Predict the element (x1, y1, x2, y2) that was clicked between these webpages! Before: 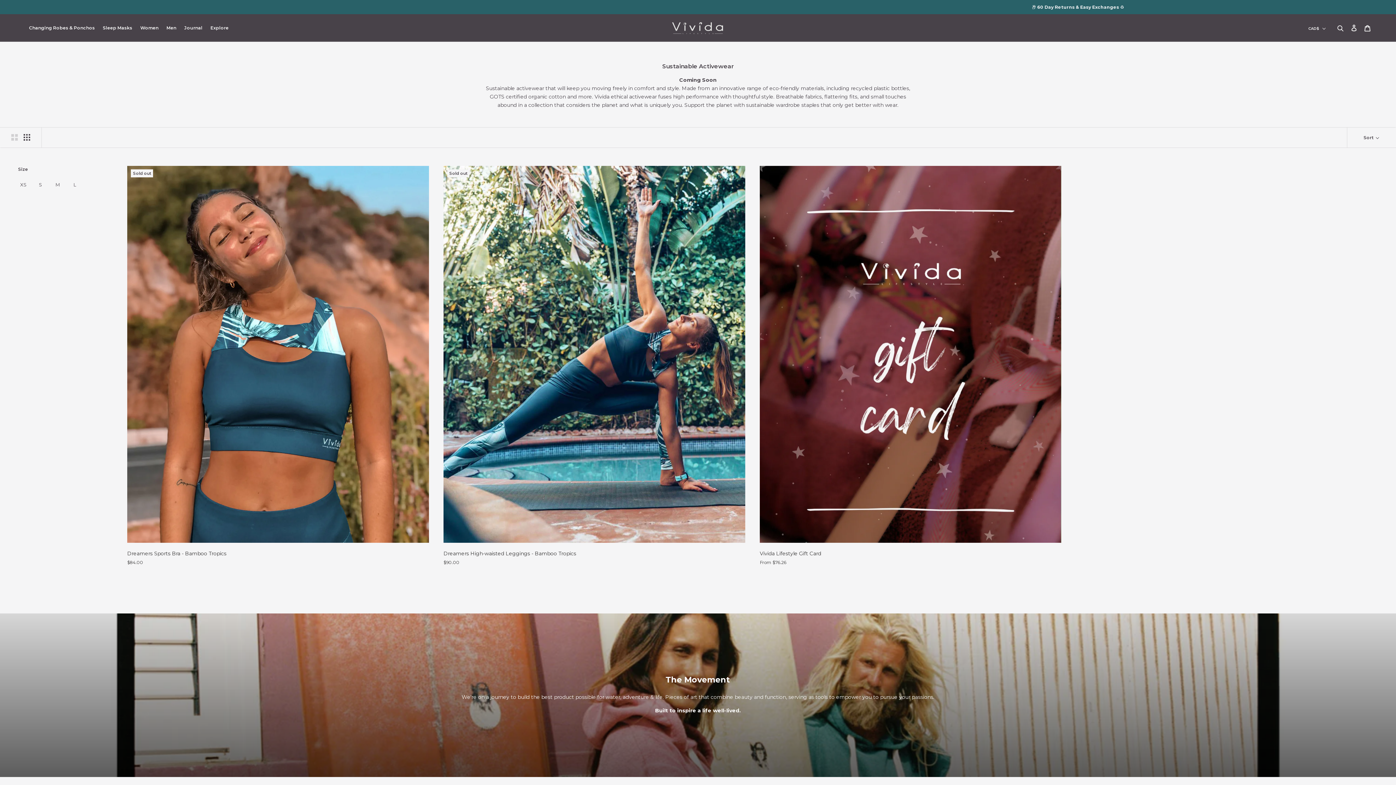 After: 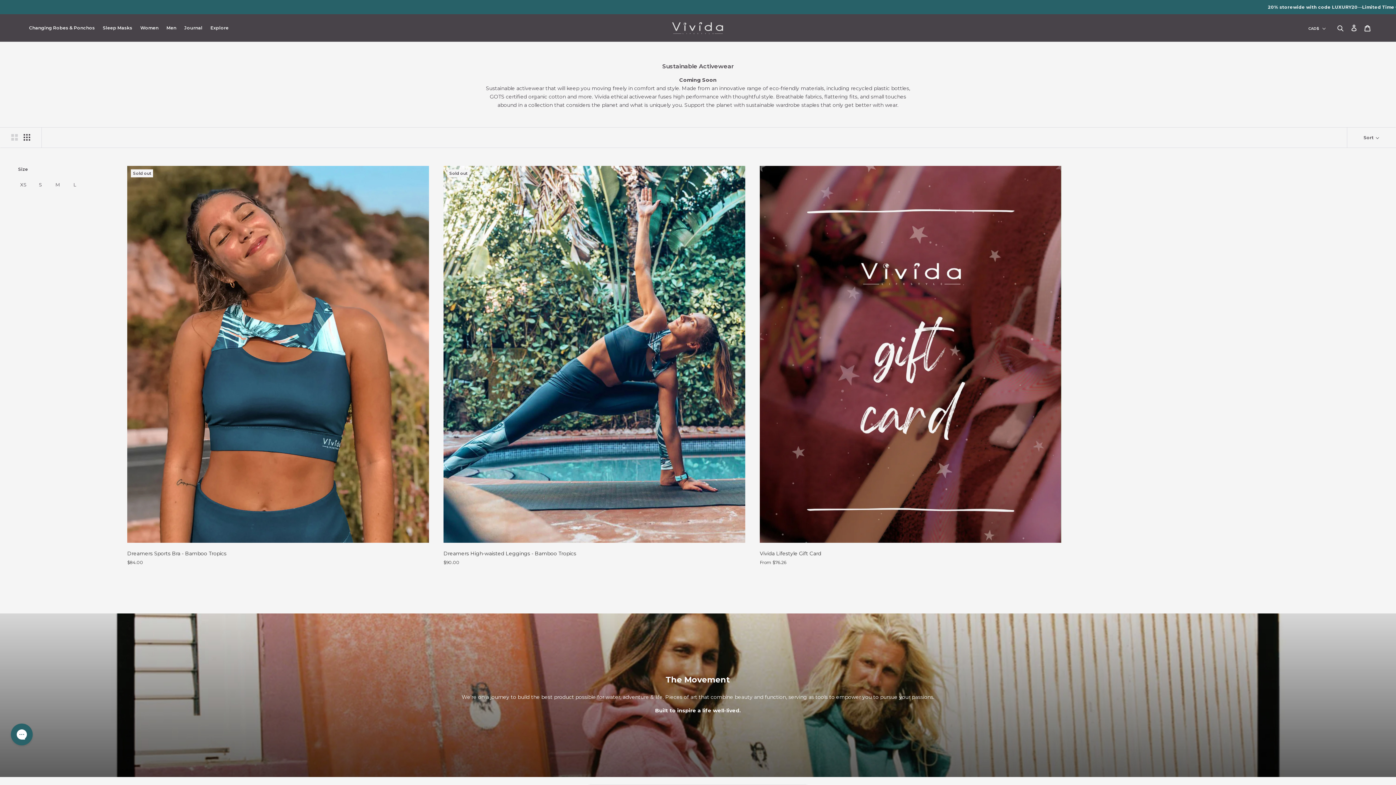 Action: label: Show four products per row bbox: (23, 134, 30, 140)